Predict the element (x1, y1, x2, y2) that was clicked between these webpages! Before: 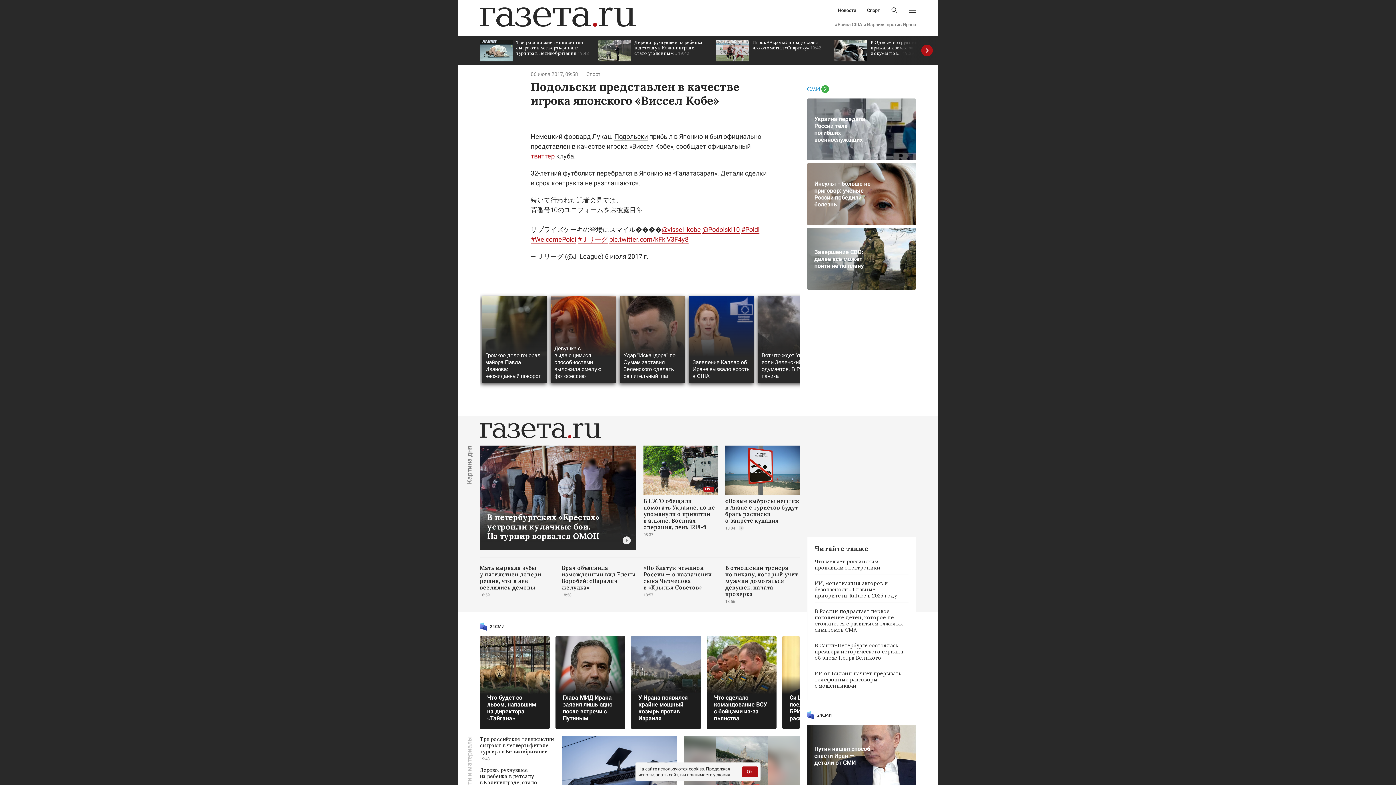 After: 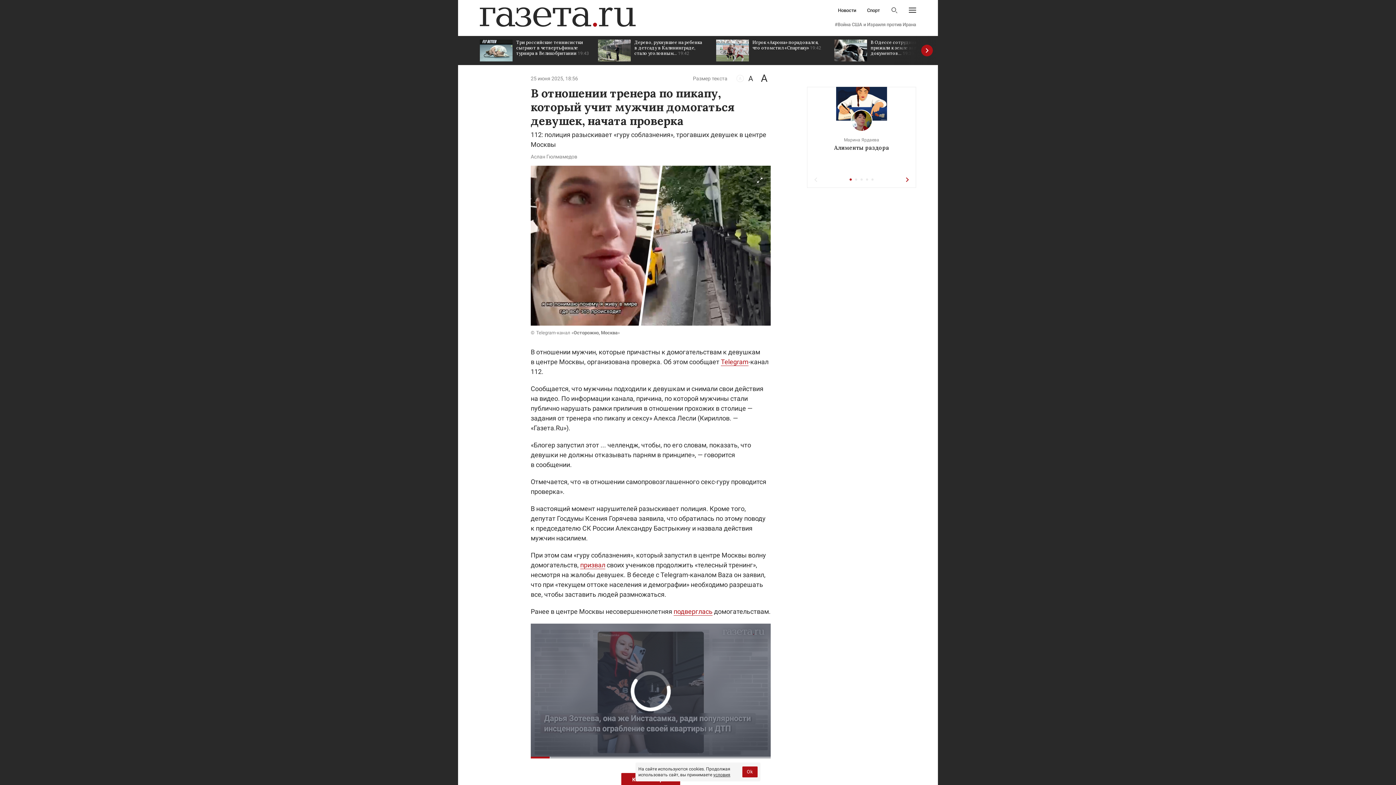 Action: label: В отношении тренера по пикапу, который учит мужчин домогаться девушек, начата проверка
18:56 bbox: (725, 565, 800, 604)